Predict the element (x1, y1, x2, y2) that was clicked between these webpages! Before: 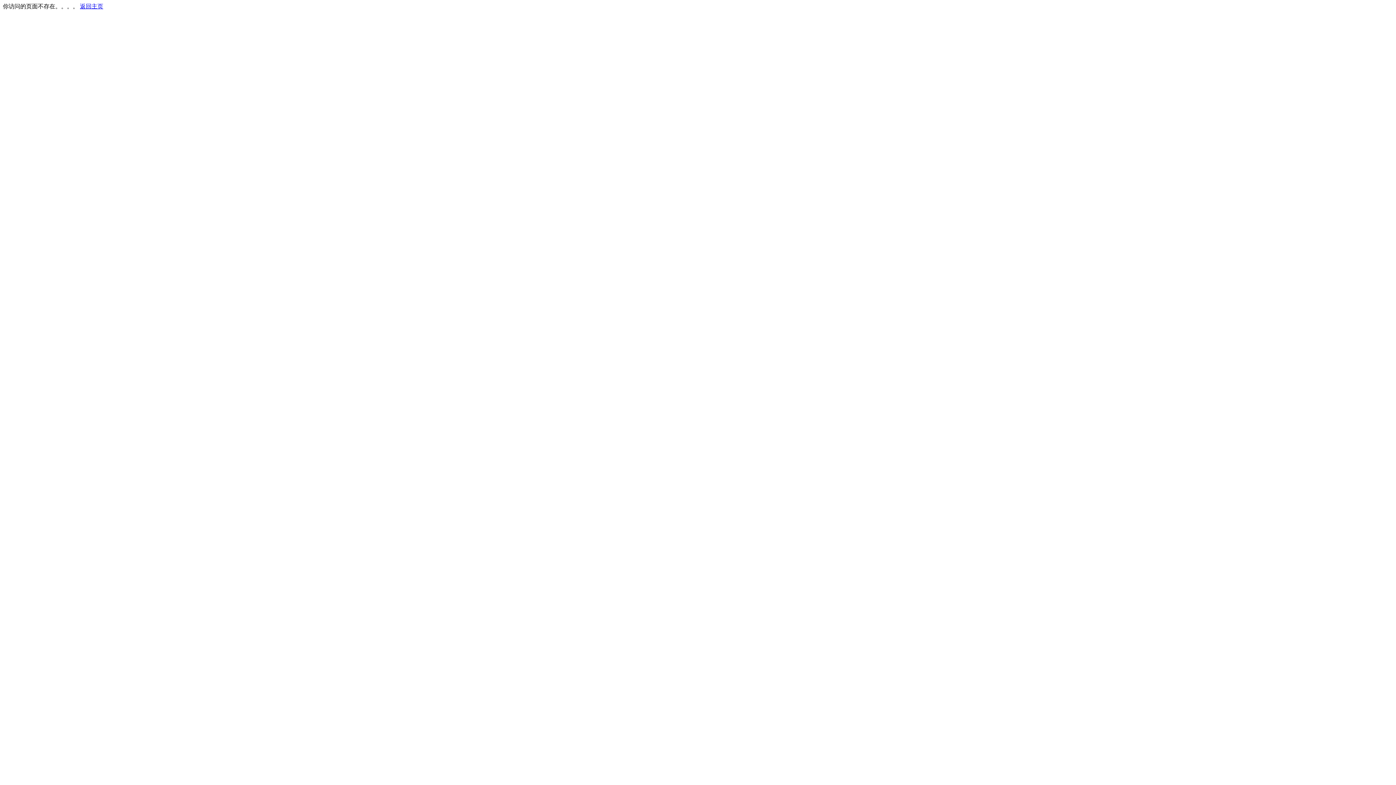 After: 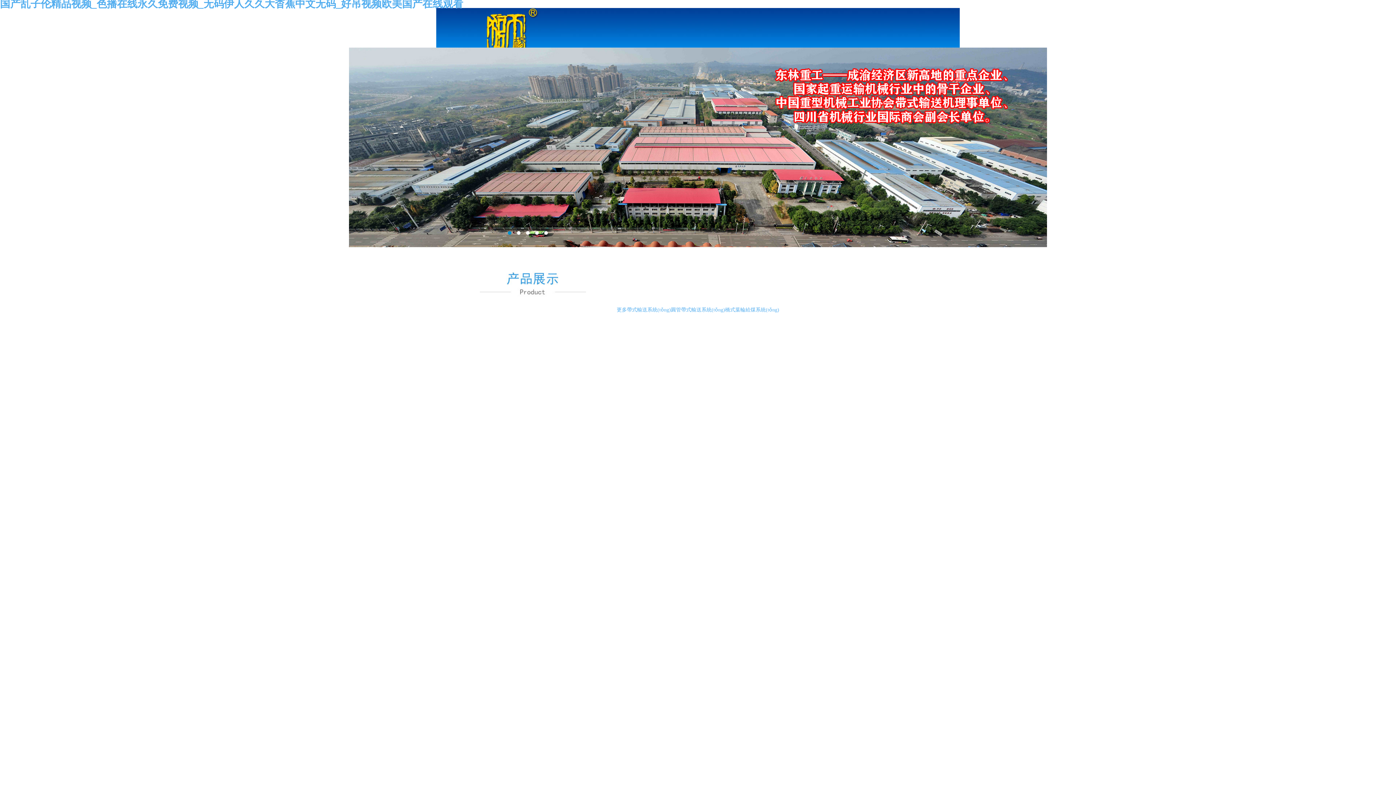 Action: bbox: (80, 3, 103, 9) label: 返回主页